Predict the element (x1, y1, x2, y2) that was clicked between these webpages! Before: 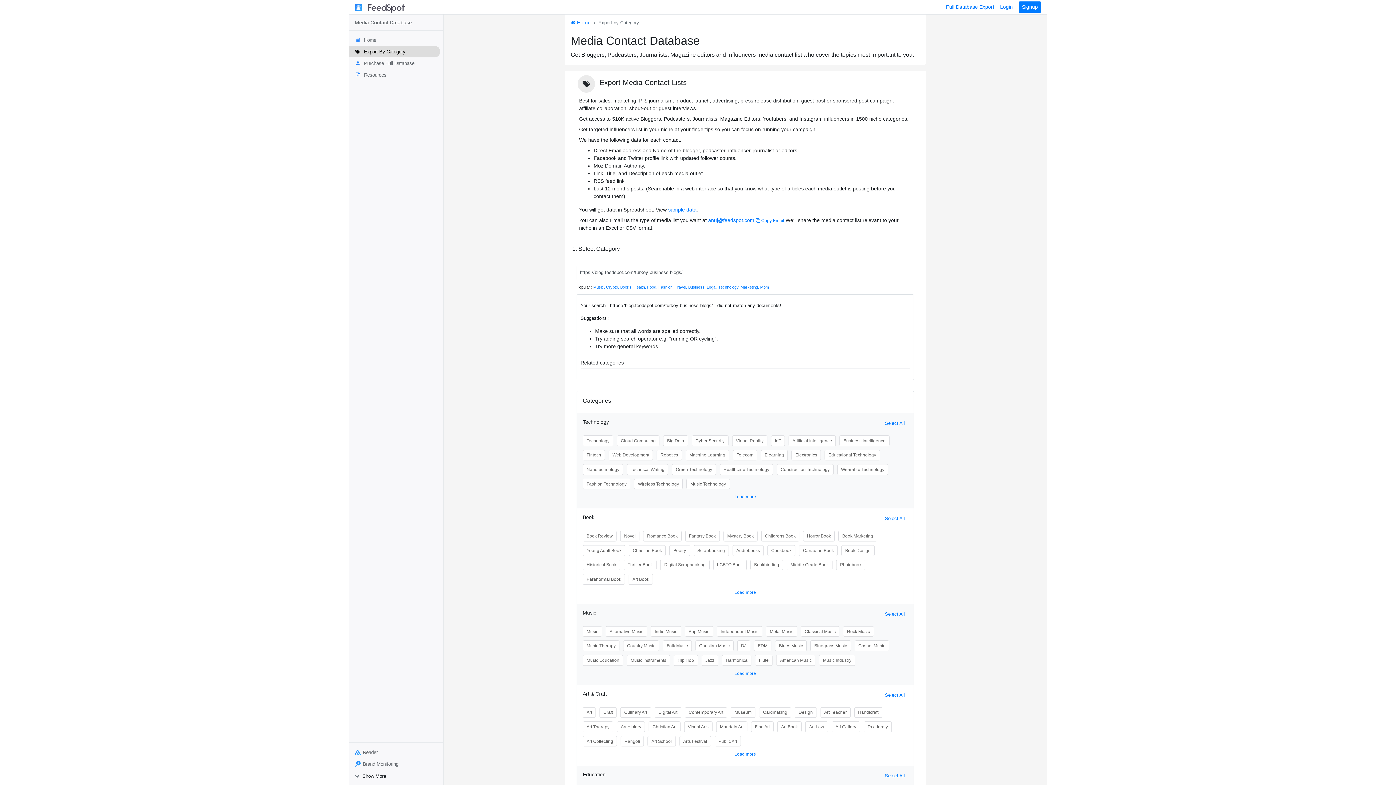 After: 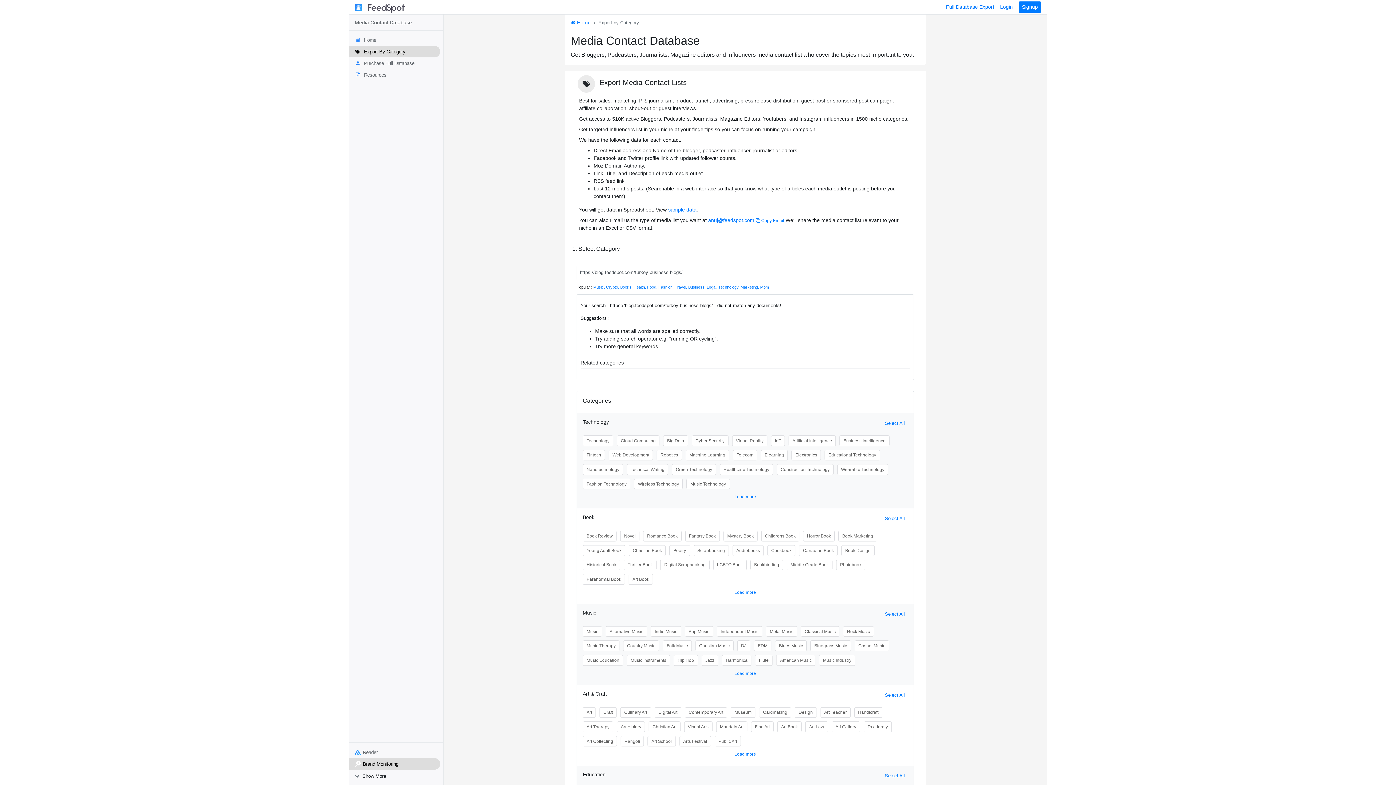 Action: label: Brand Monitoring bbox: (349, 758, 443, 770)